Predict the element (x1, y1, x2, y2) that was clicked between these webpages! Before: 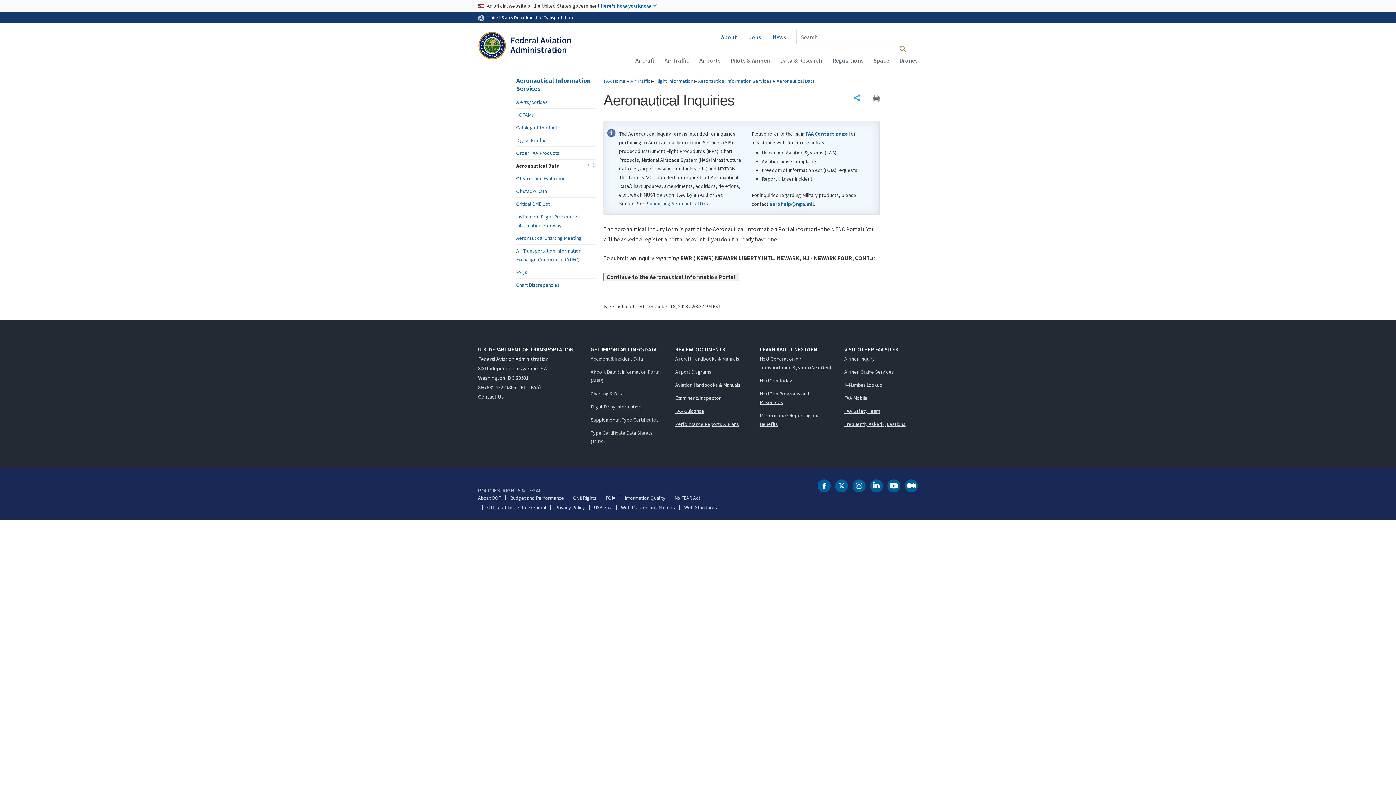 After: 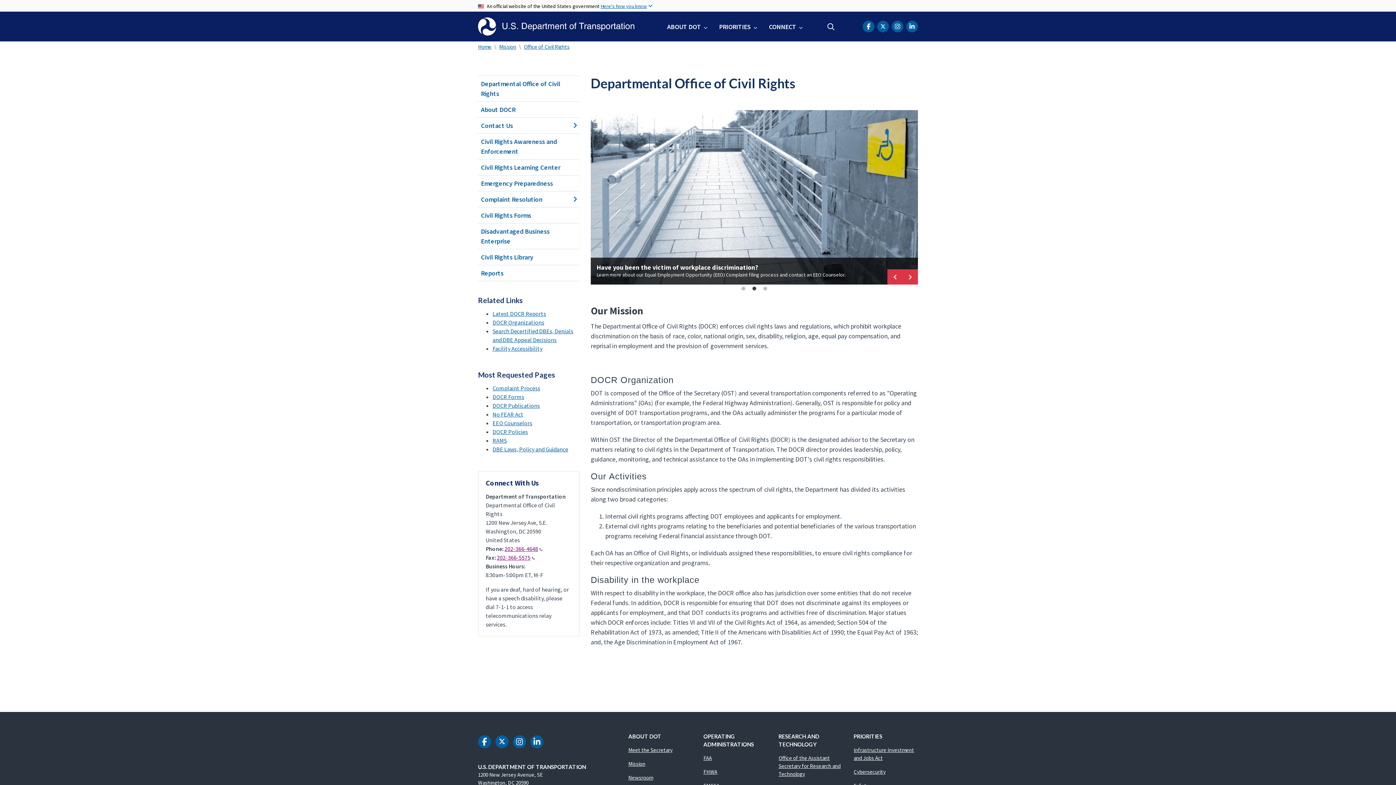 Action: label: Civil Rights bbox: (573, 495, 596, 500)